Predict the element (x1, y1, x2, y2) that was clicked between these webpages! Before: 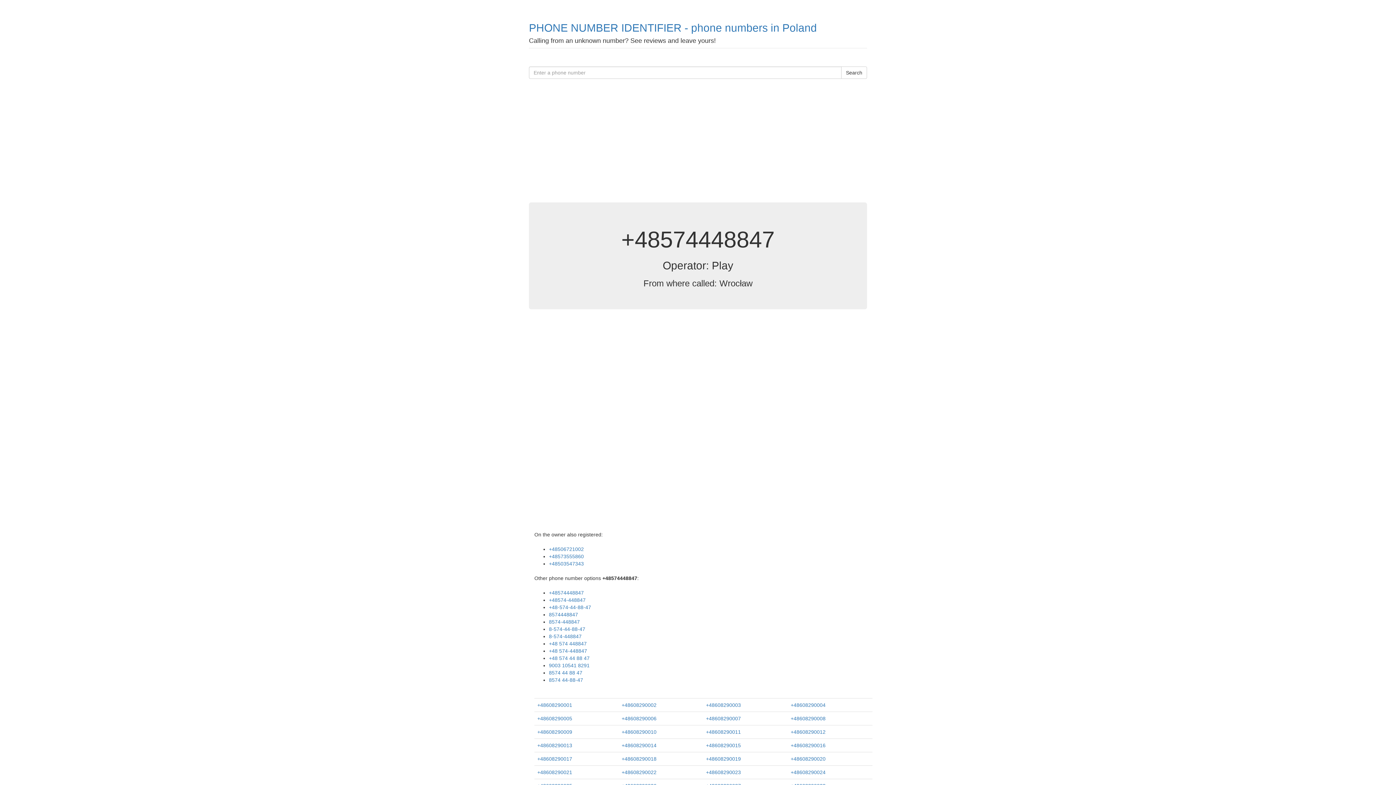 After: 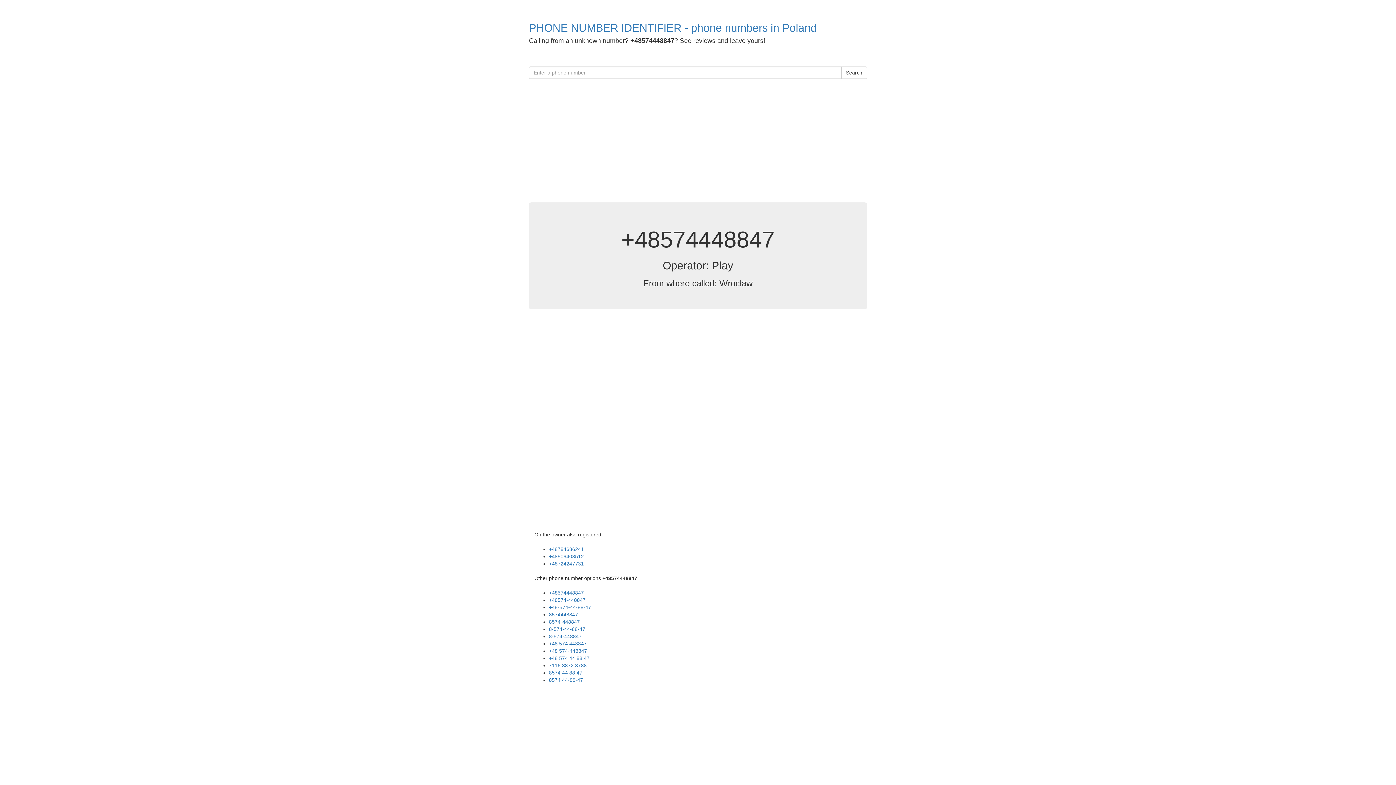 Action: label: +48 574 448847 bbox: (549, 641, 586, 646)